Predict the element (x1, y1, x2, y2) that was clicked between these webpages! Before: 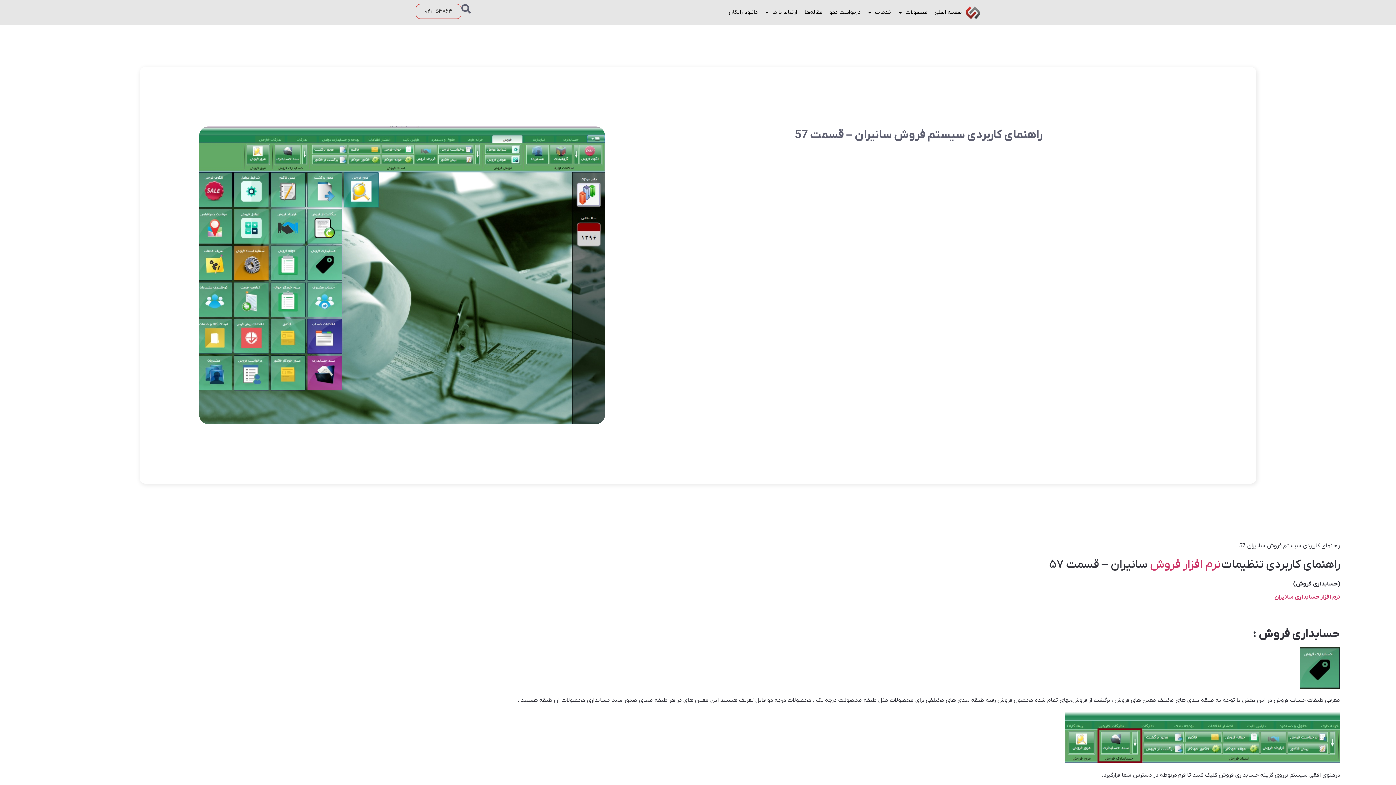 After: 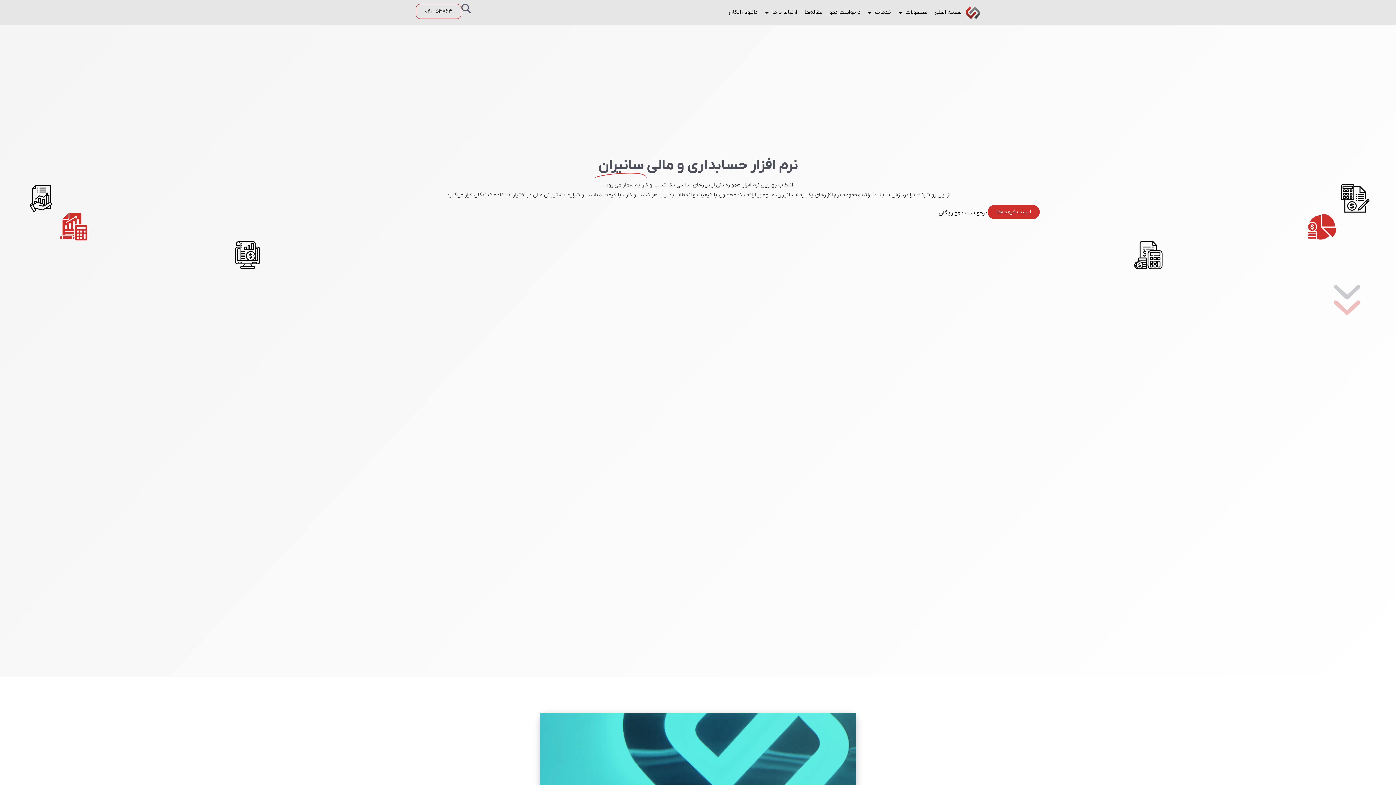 Action: bbox: (965, 4, 980, 21)